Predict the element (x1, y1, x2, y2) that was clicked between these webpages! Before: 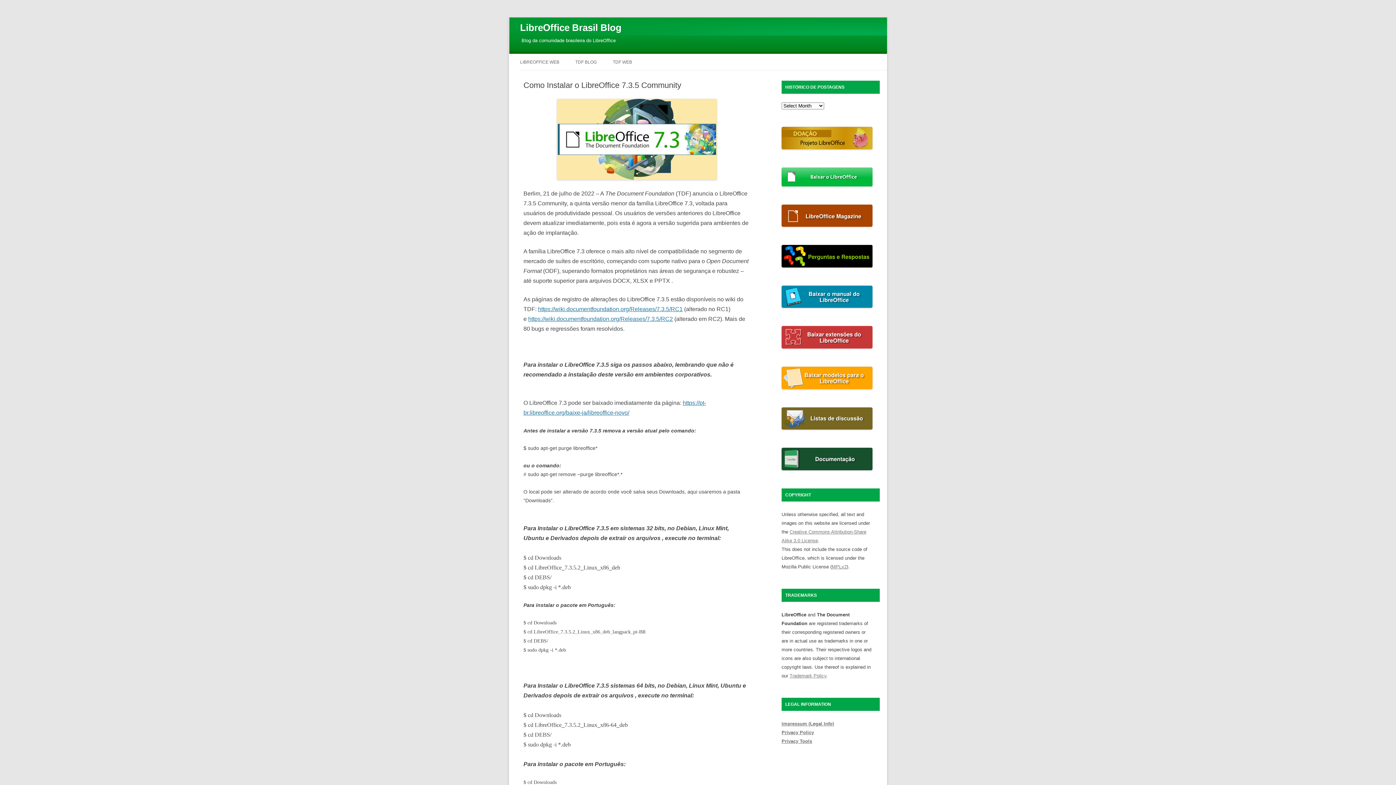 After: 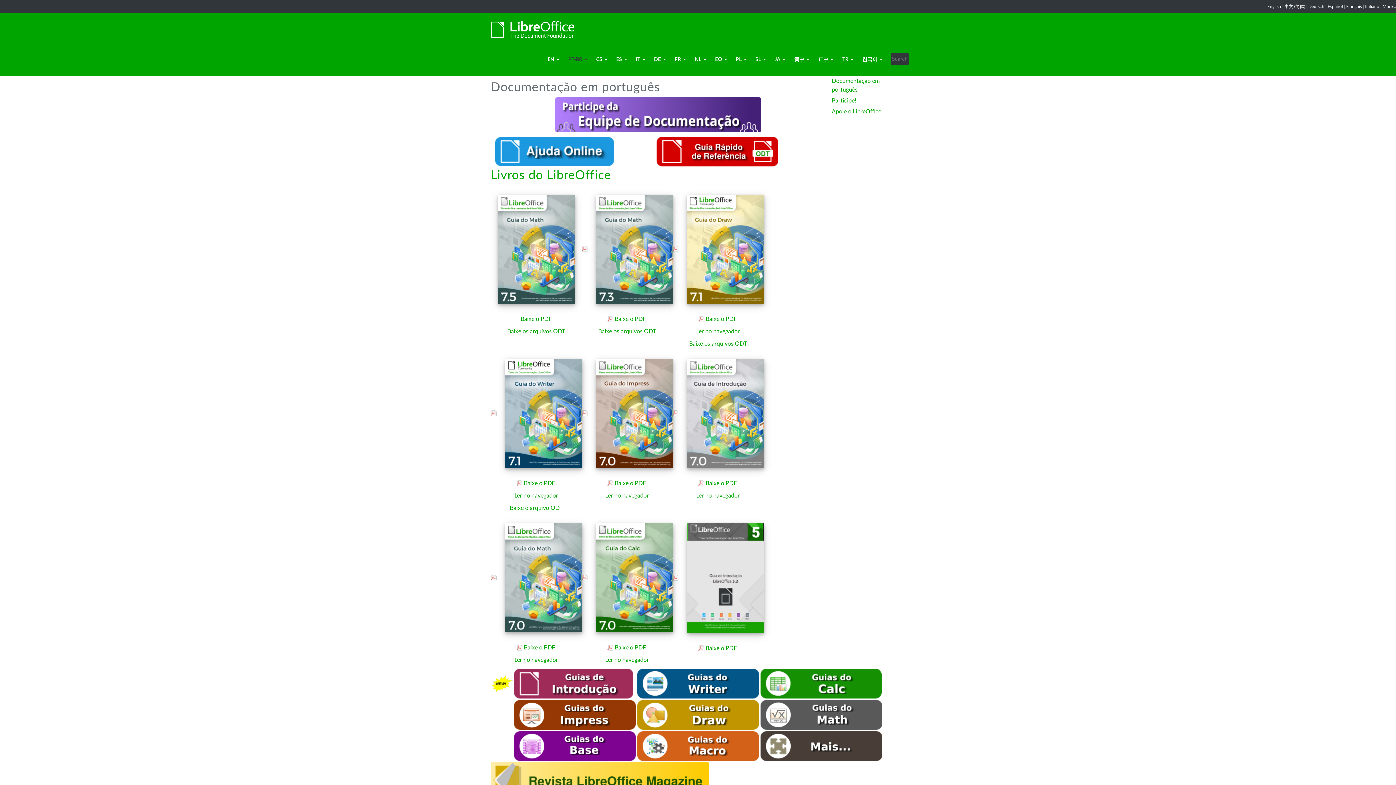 Action: bbox: (781, 303, 872, 309)